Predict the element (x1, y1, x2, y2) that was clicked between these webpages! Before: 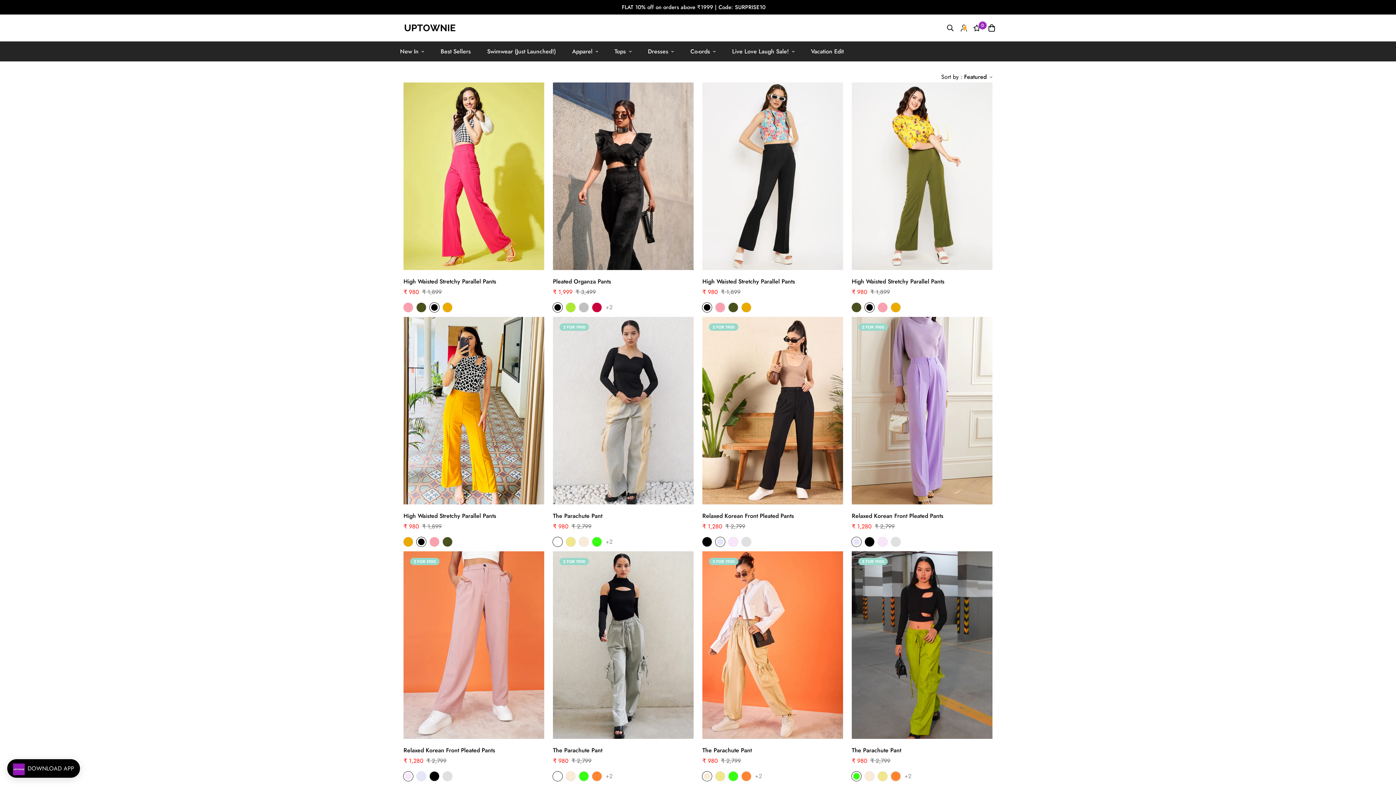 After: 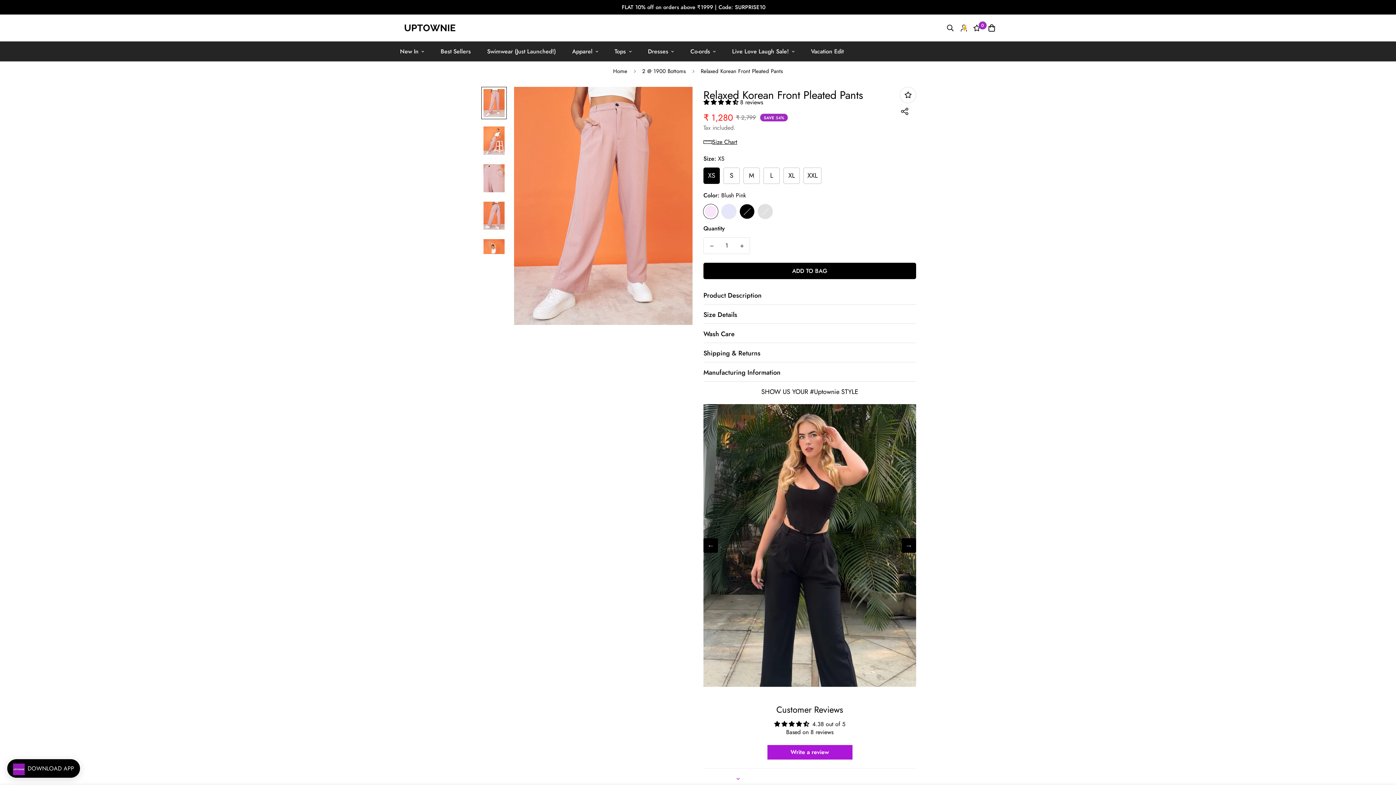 Action: bbox: (403, 746, 544, 755) label: Relaxed Korean Front Pleated Pants